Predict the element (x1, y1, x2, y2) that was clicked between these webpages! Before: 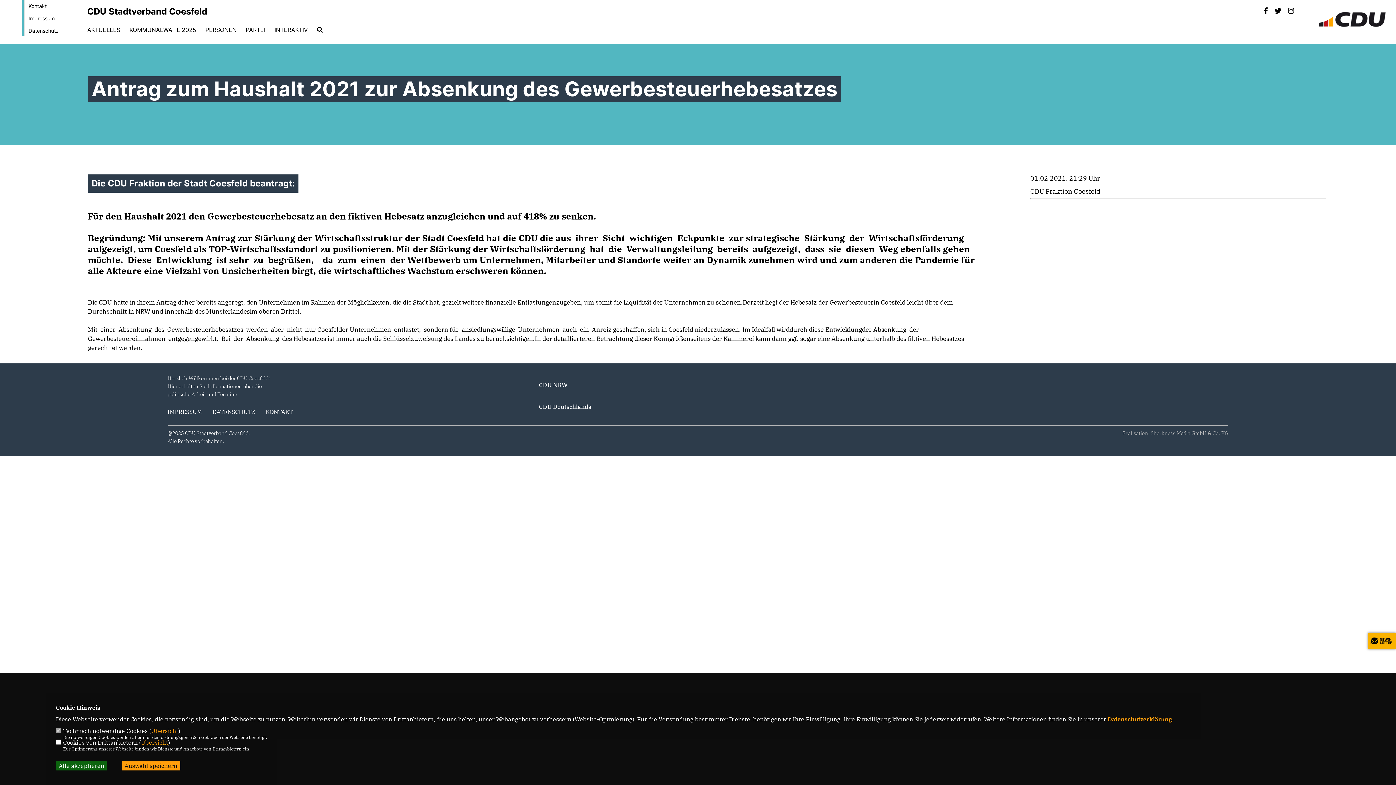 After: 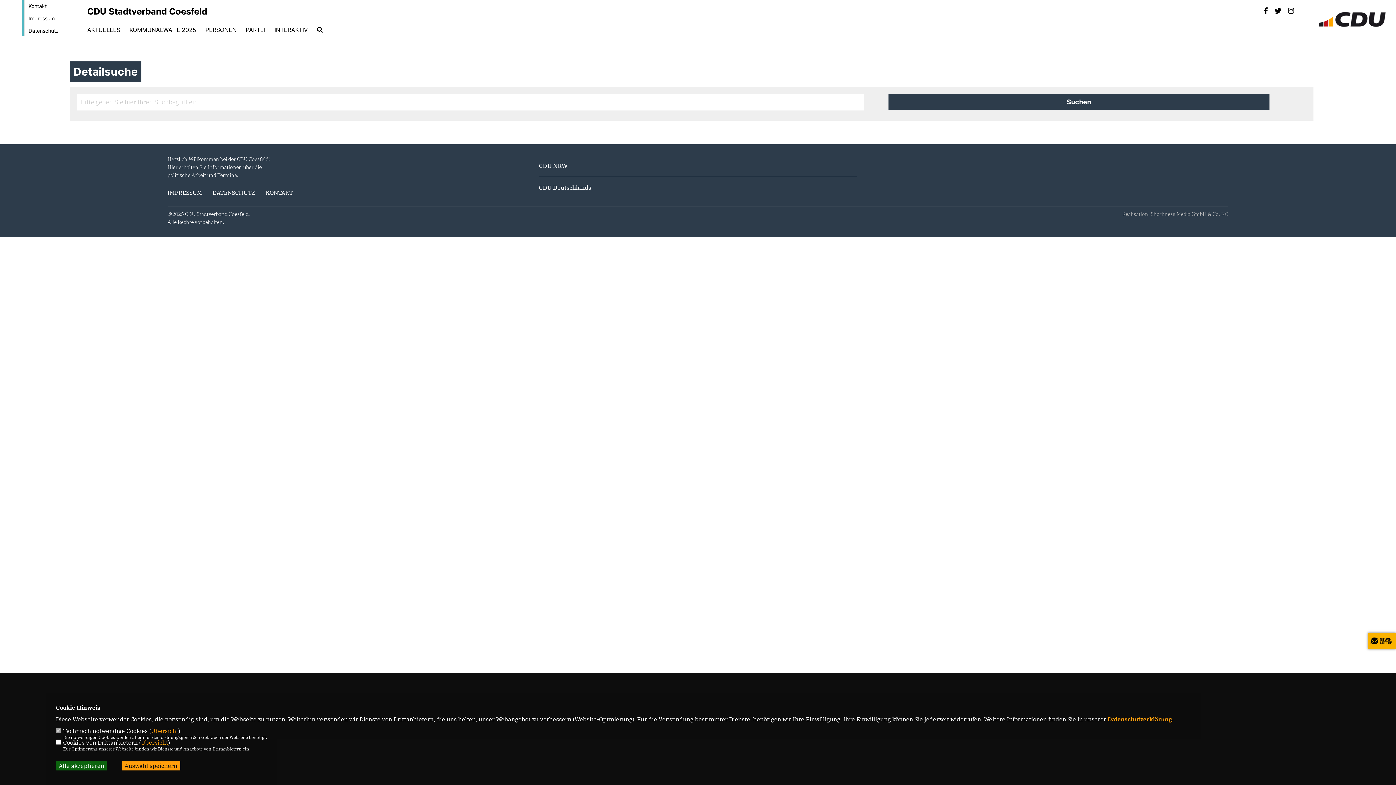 Action: bbox: (317, 26, 322, 32)